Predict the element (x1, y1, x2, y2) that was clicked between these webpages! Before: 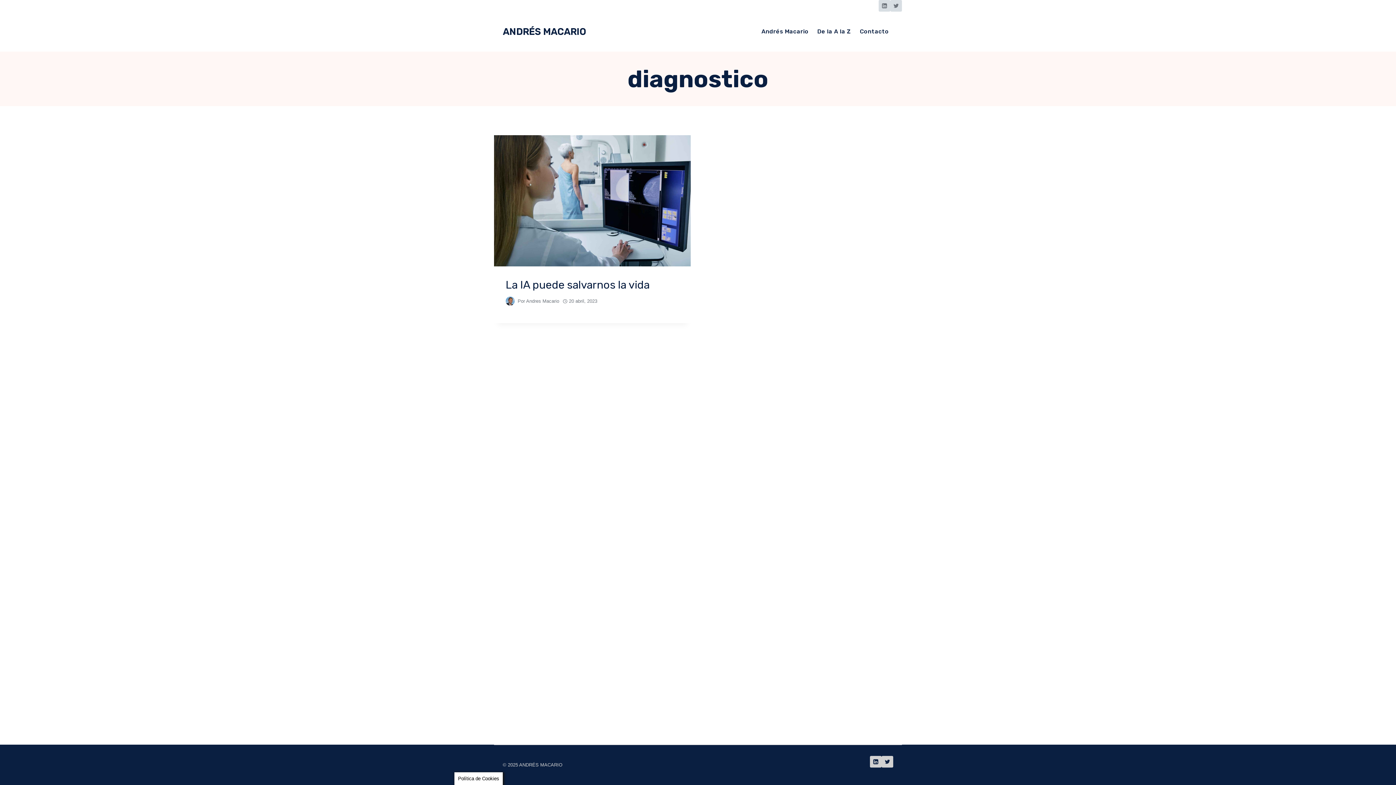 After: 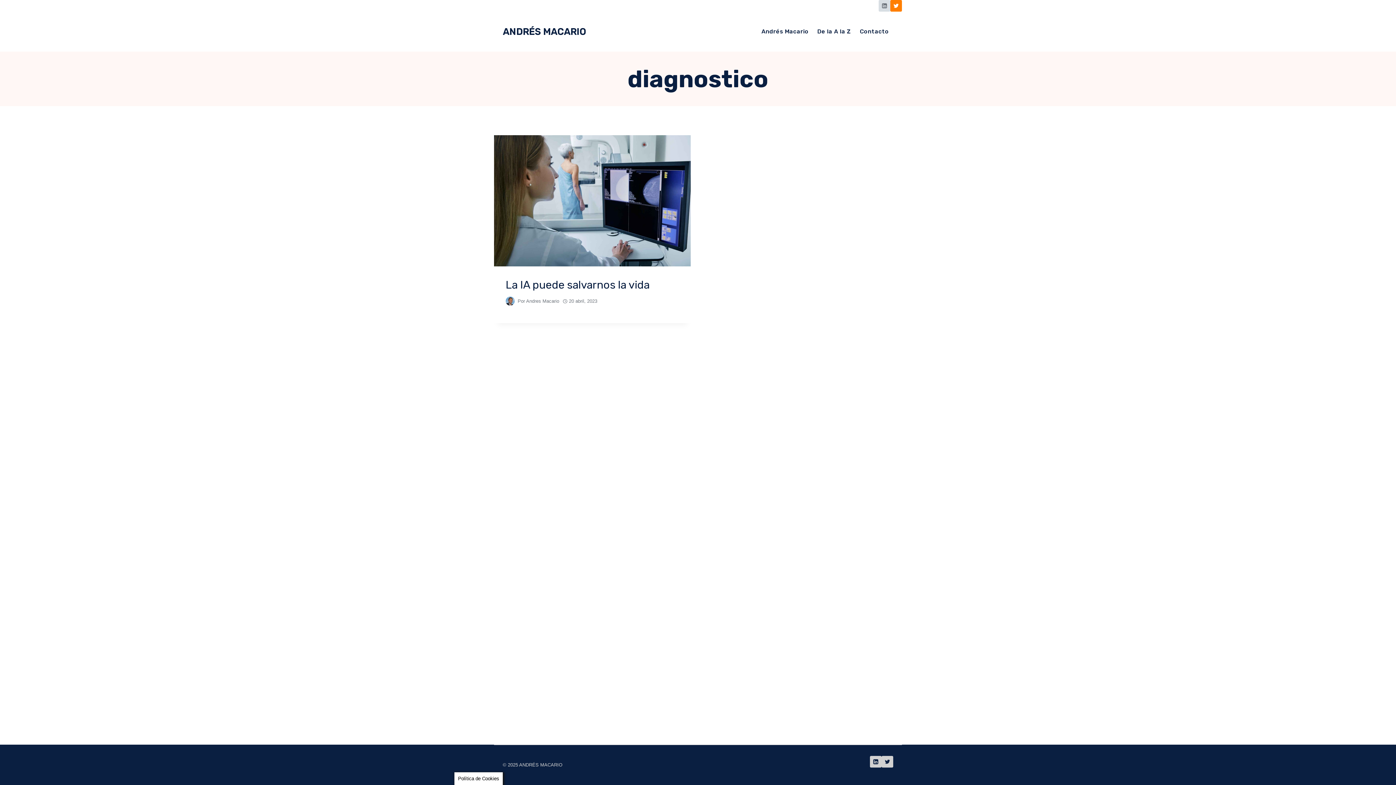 Action: bbox: (890, 0, 902, 11) label: Twitter